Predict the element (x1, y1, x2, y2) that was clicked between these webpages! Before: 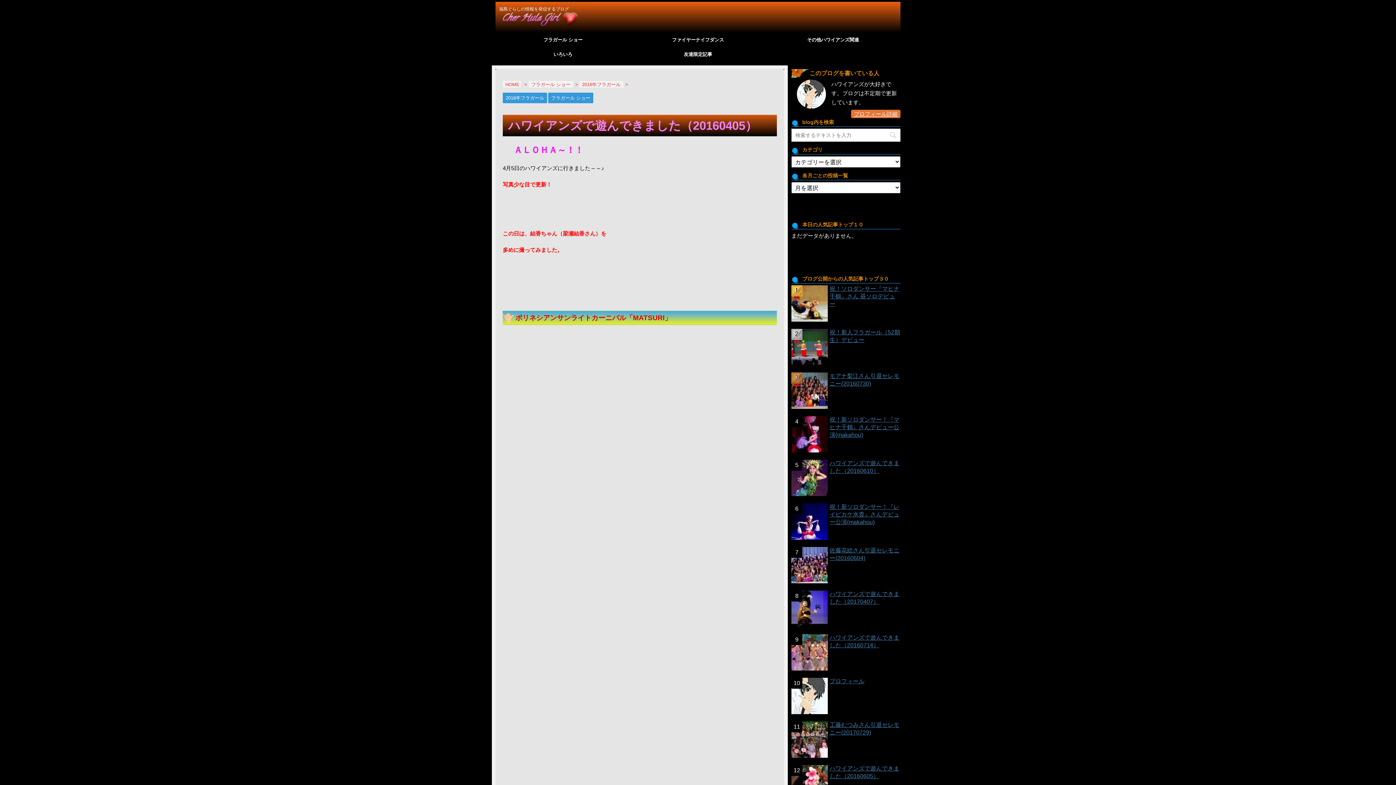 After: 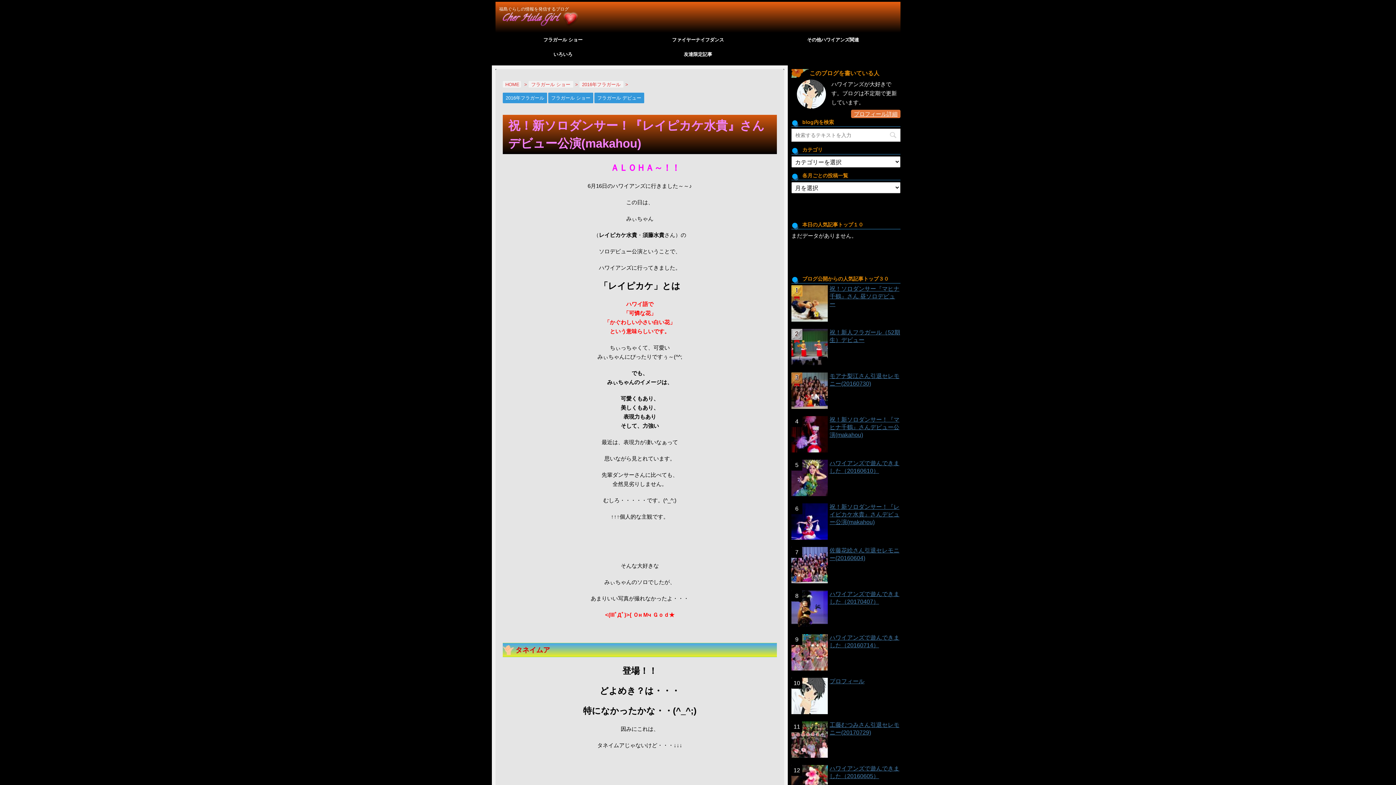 Action: bbox: (829, 504, 899, 525) label: 祝！新ソロダンサー！『レイピカケ水貴』さんデビュー公演(makahou)